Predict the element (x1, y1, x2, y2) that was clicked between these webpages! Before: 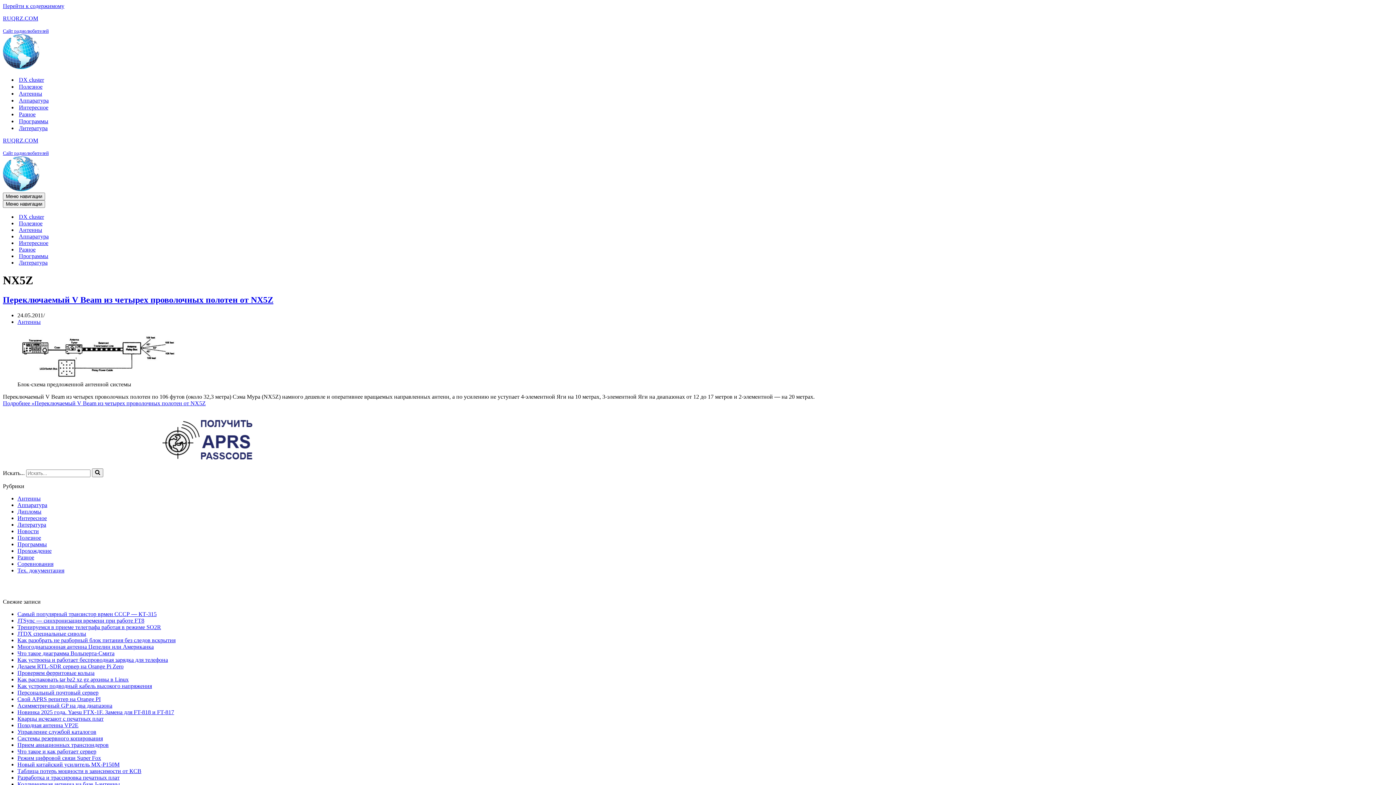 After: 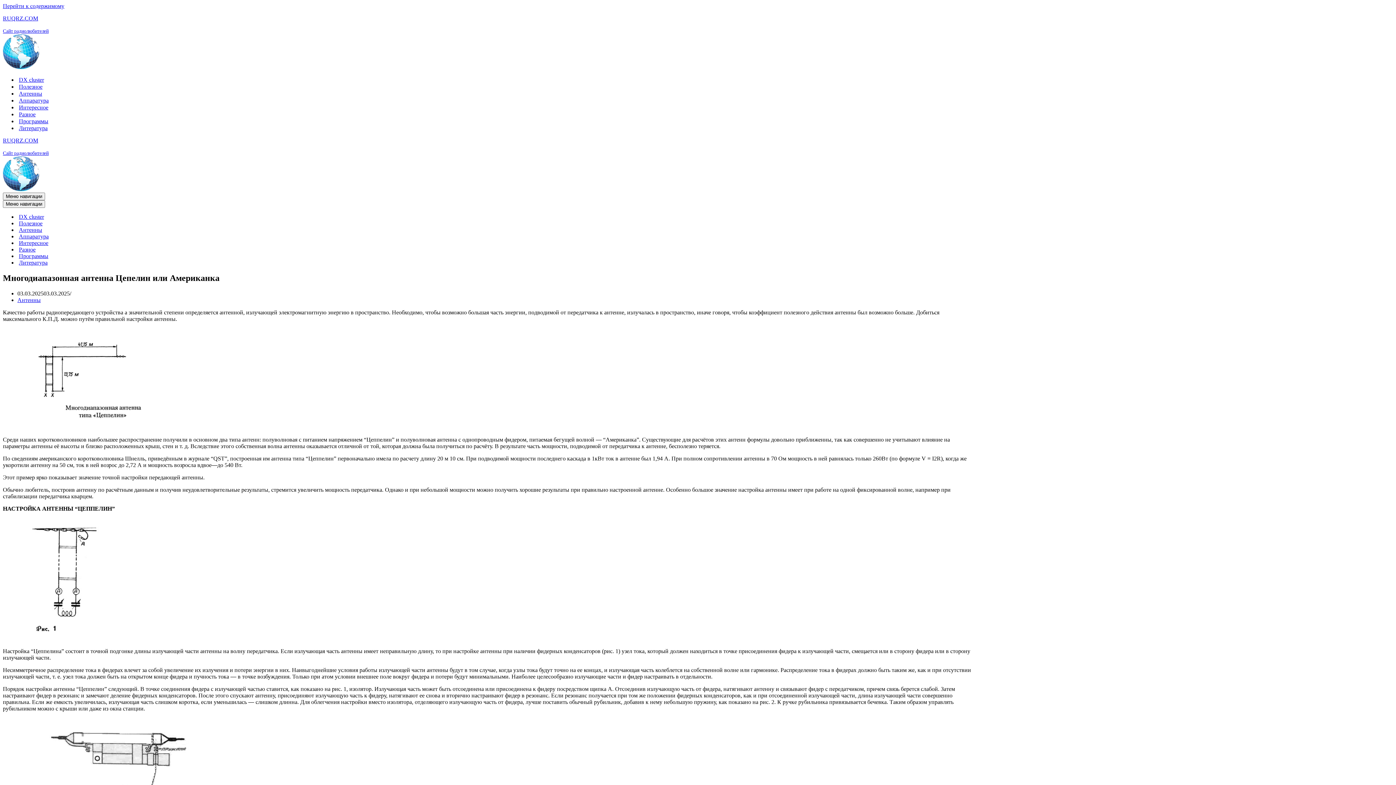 Action: bbox: (17, 643, 153, 650) label: Многодиапазонная антенна Цепелин или Американка